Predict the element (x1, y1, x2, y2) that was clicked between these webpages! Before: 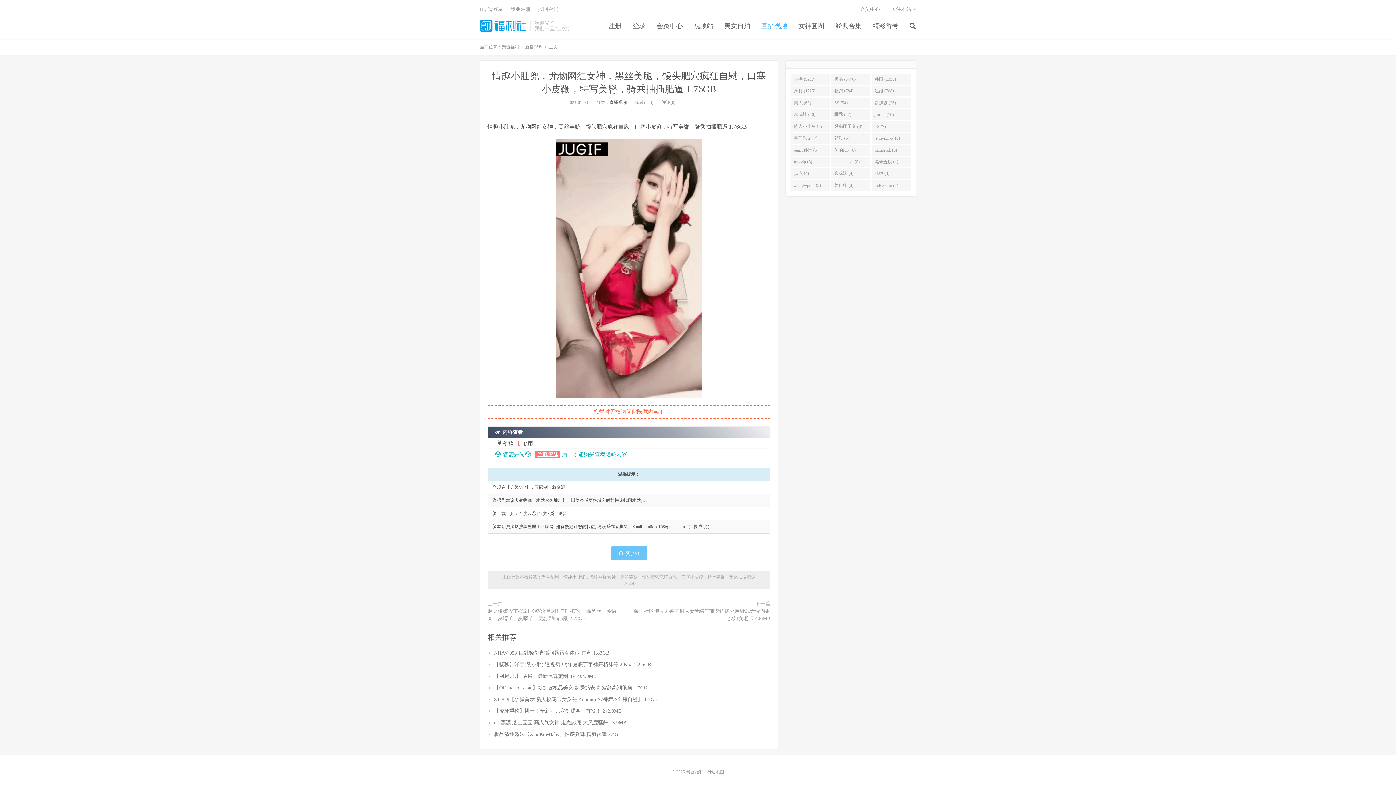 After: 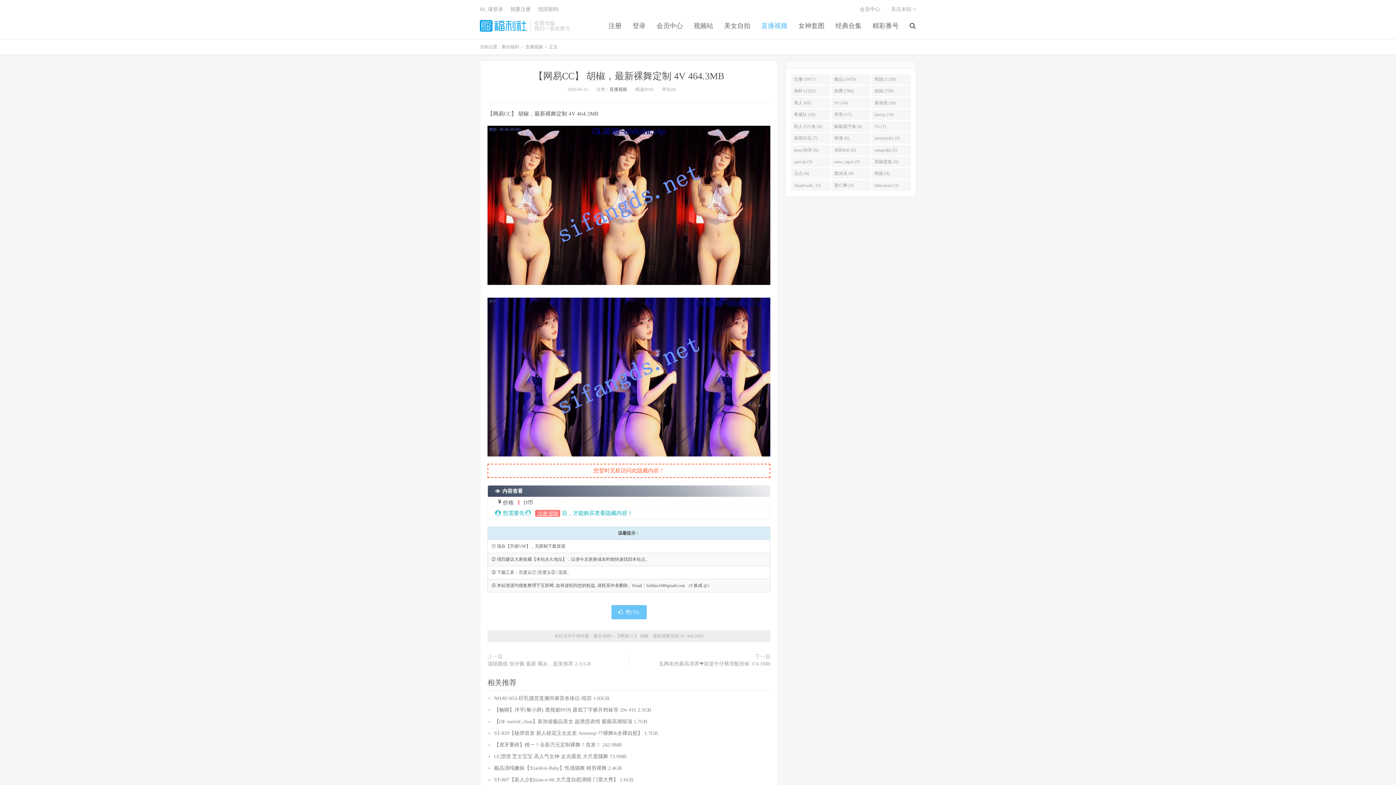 Action: label: 【网易CC】 胡椒，最新裸舞定制 4V 464.3MB bbox: (494, 673, 596, 679)